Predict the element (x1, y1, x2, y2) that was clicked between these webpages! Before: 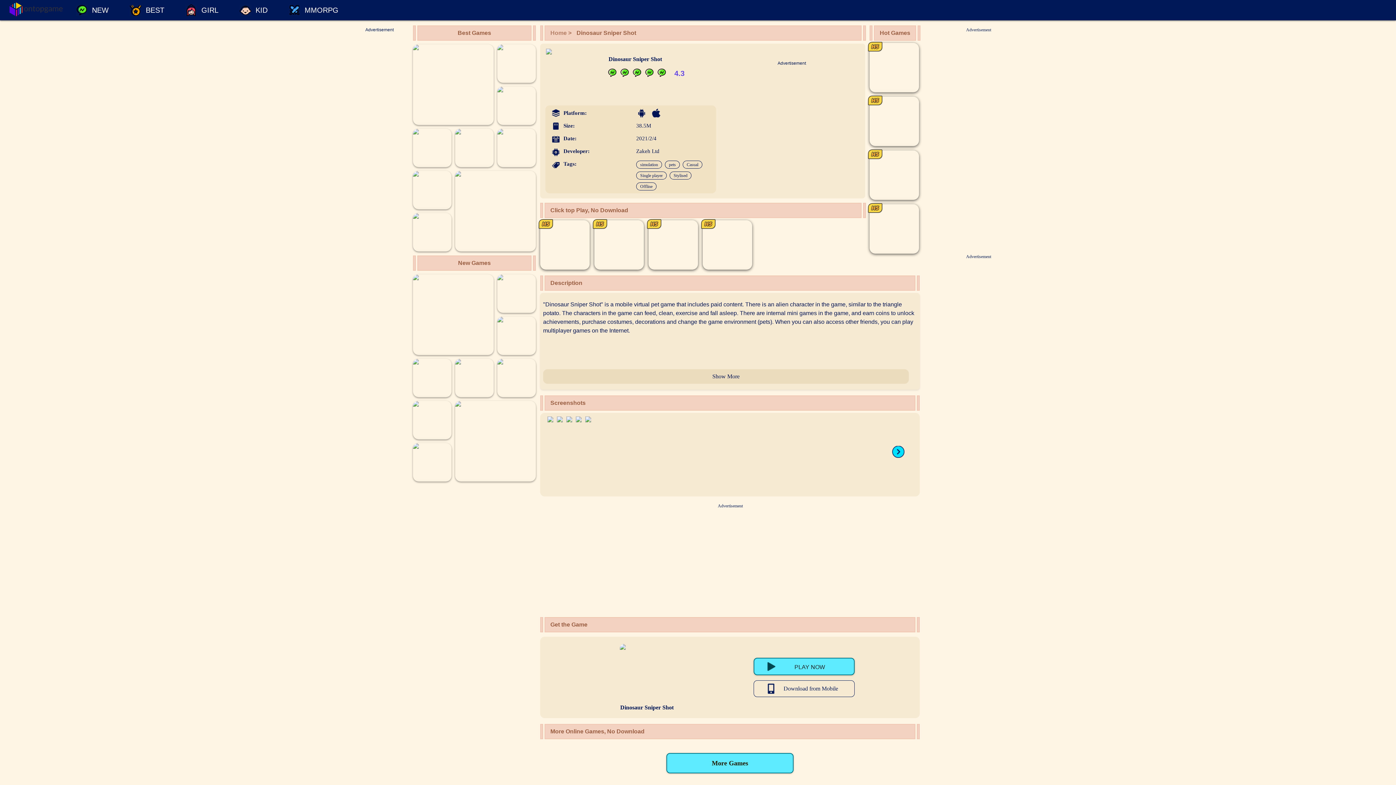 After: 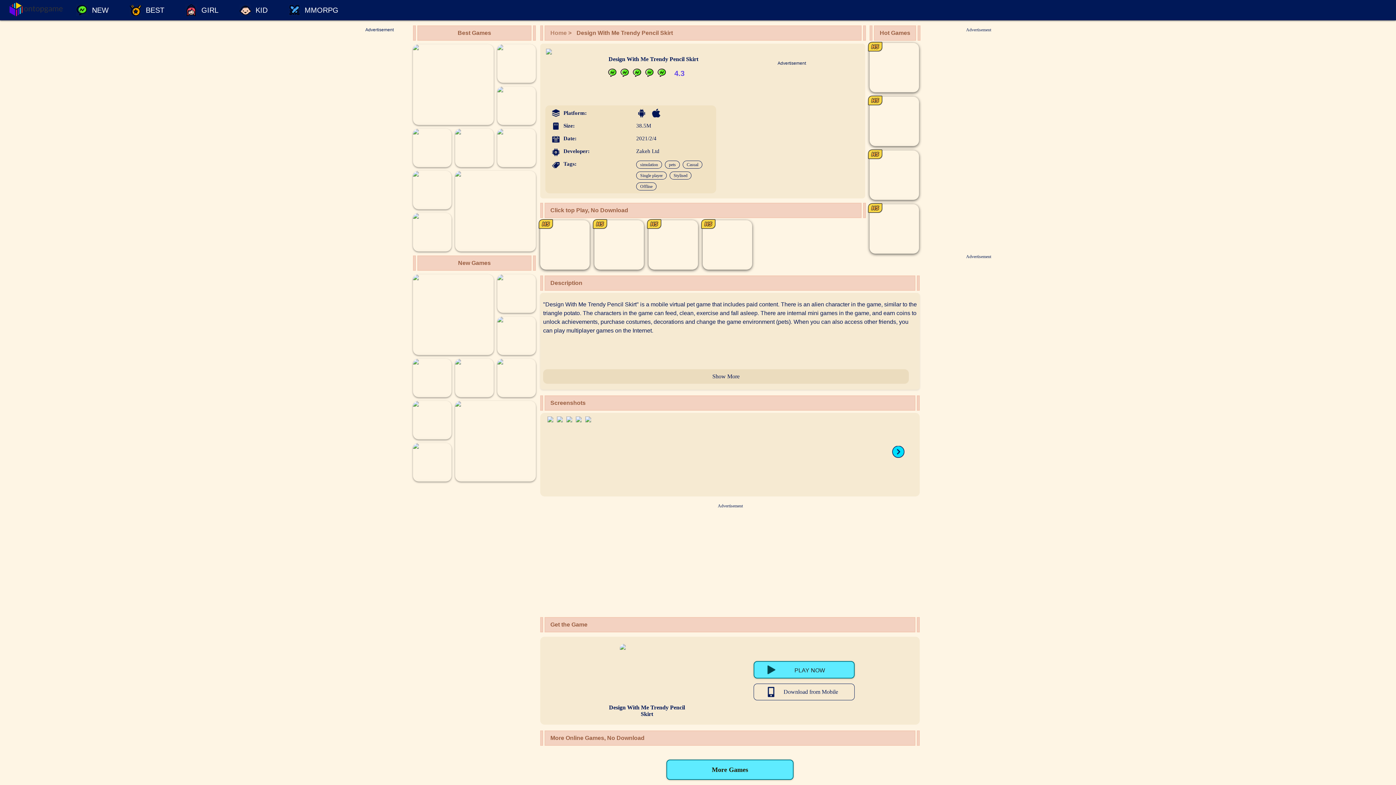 Action: bbox: (648, 220, 698, 269) label: Design With Me Trendy Pencil Skirt